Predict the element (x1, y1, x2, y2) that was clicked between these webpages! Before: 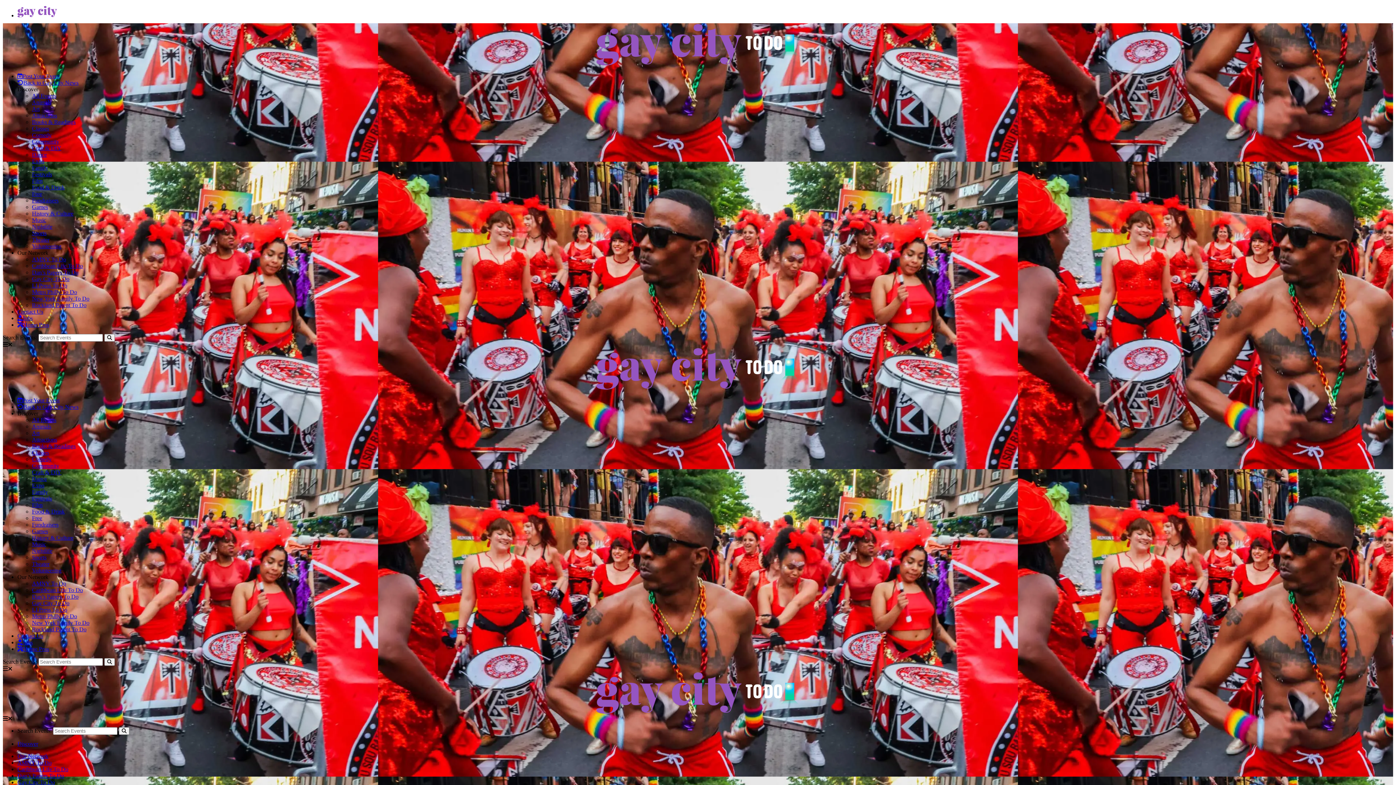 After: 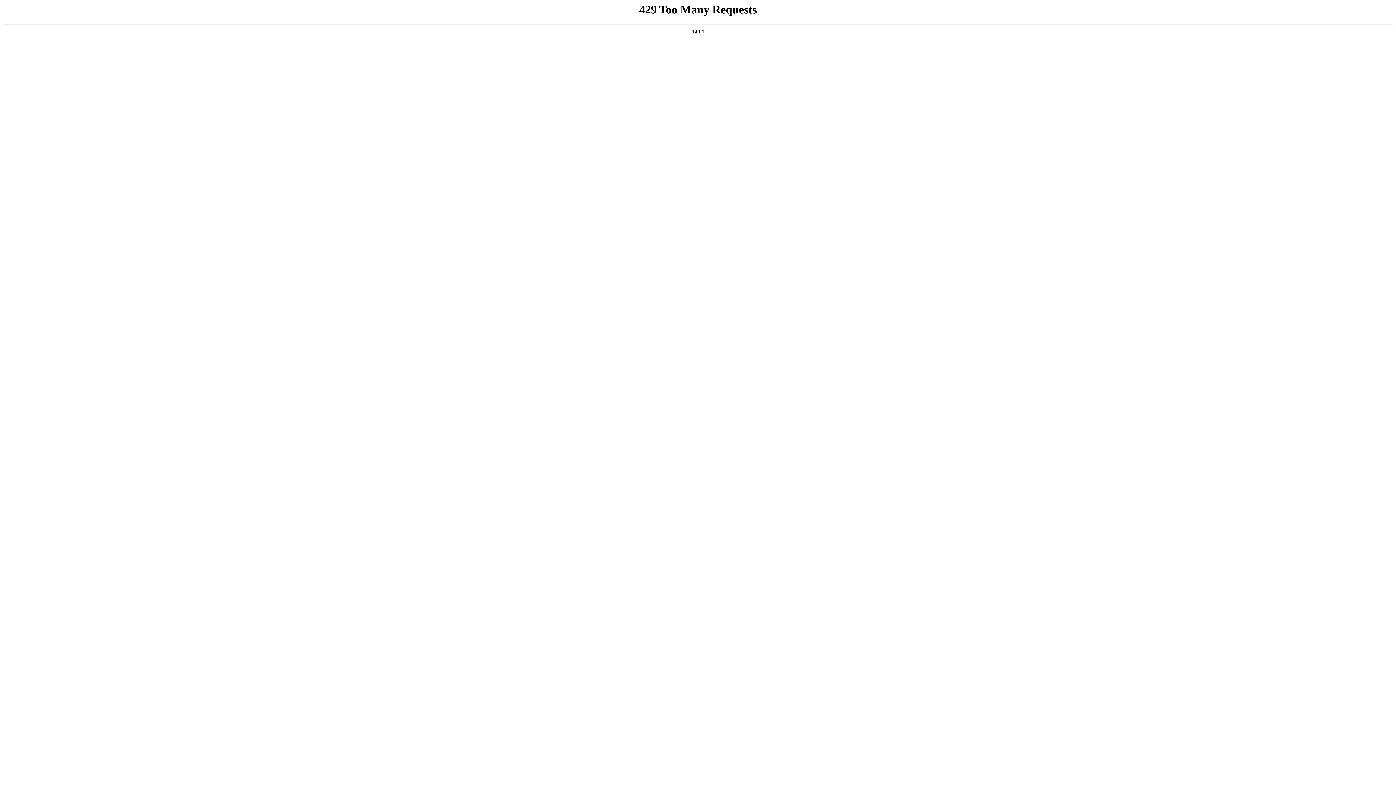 Action: bbox: (32, 282, 67, 288) label: LI Press To Do